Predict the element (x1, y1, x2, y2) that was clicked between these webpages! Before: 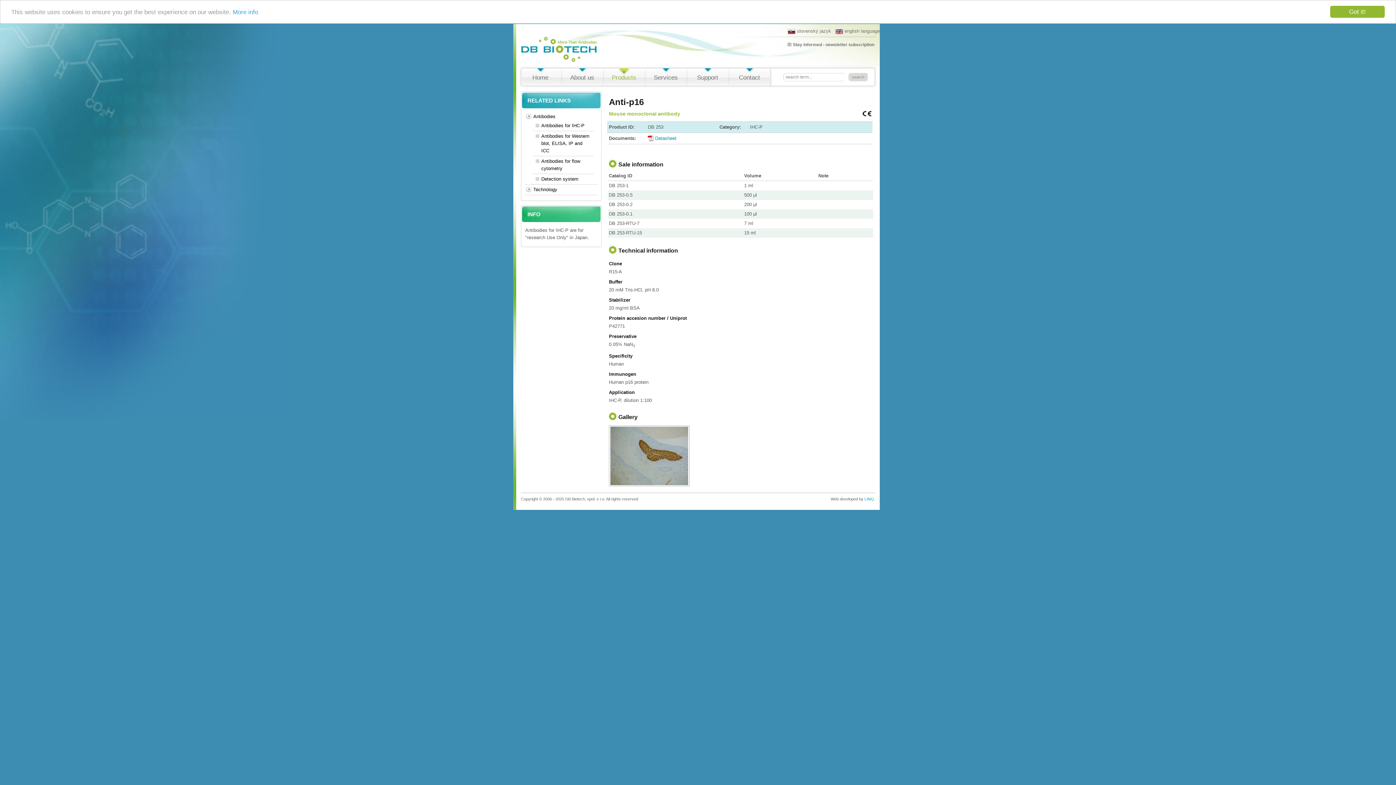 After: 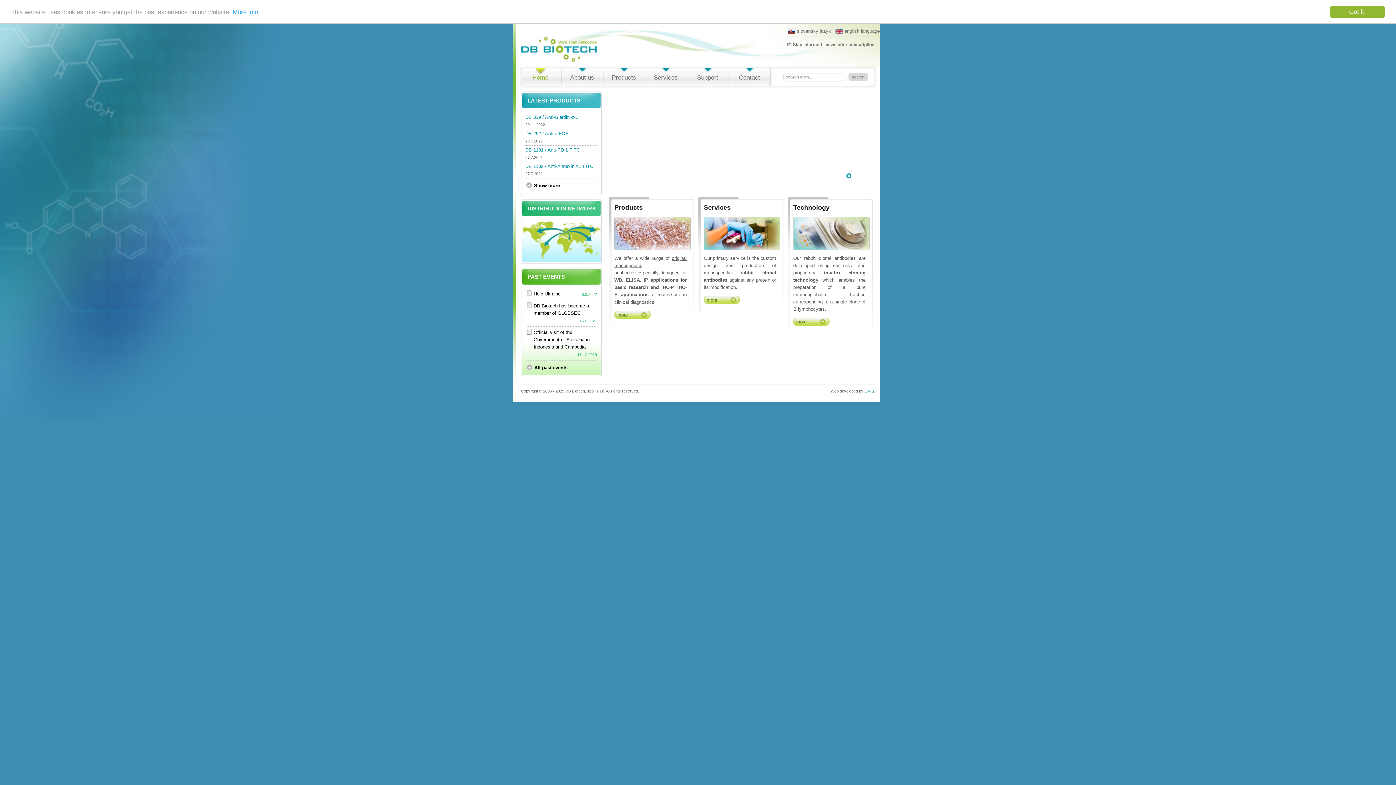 Action: label: Home bbox: (519, 68, 561, 85)